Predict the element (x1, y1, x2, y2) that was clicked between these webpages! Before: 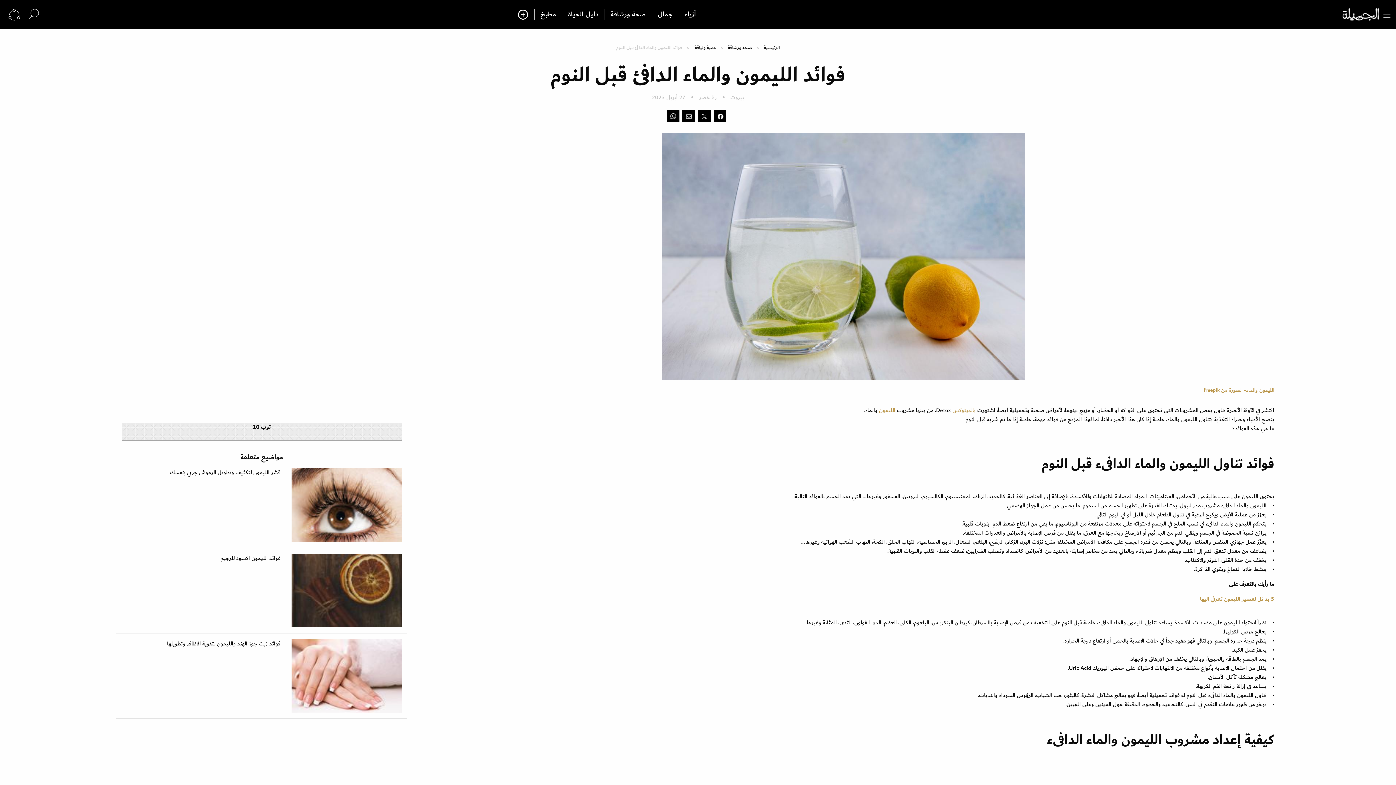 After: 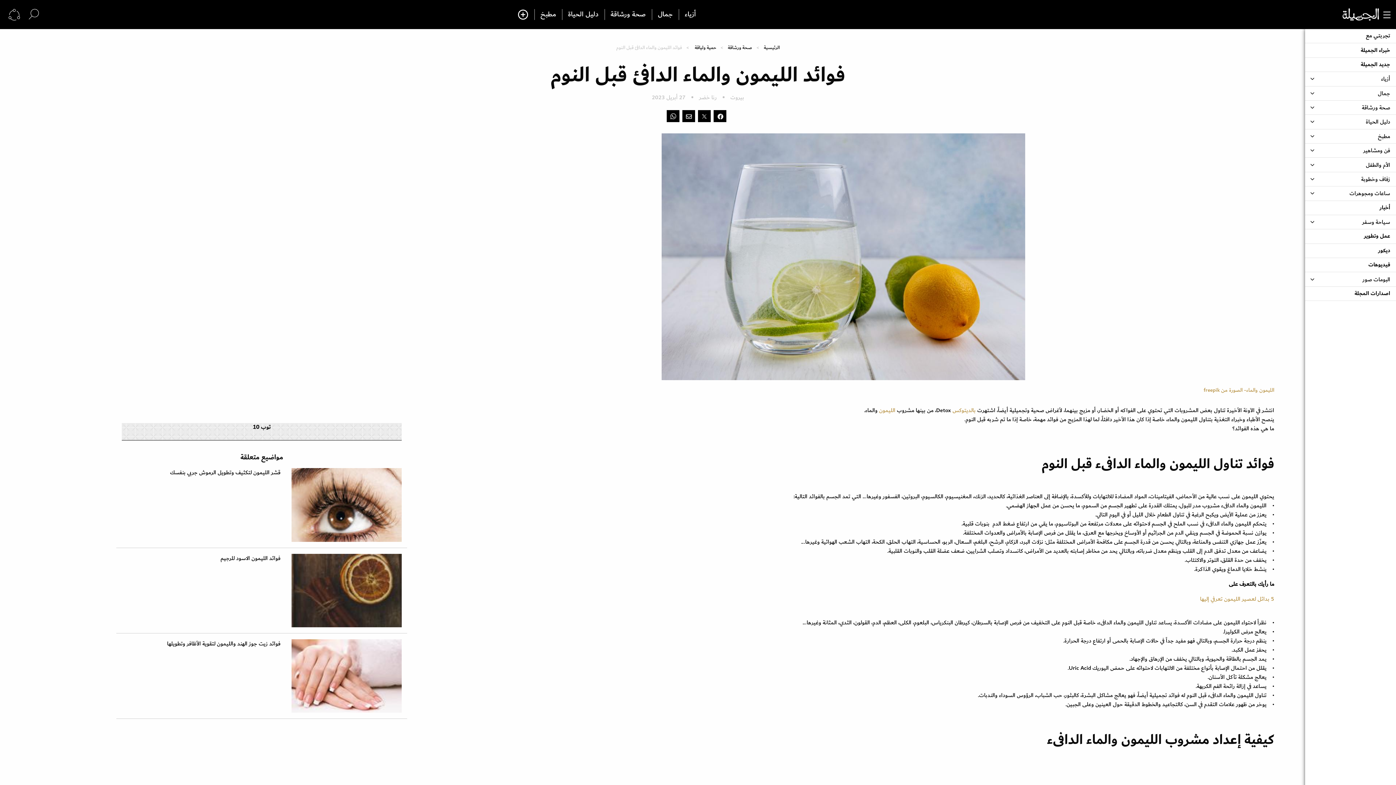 Action: bbox: (1383, 11, 1390, 17)